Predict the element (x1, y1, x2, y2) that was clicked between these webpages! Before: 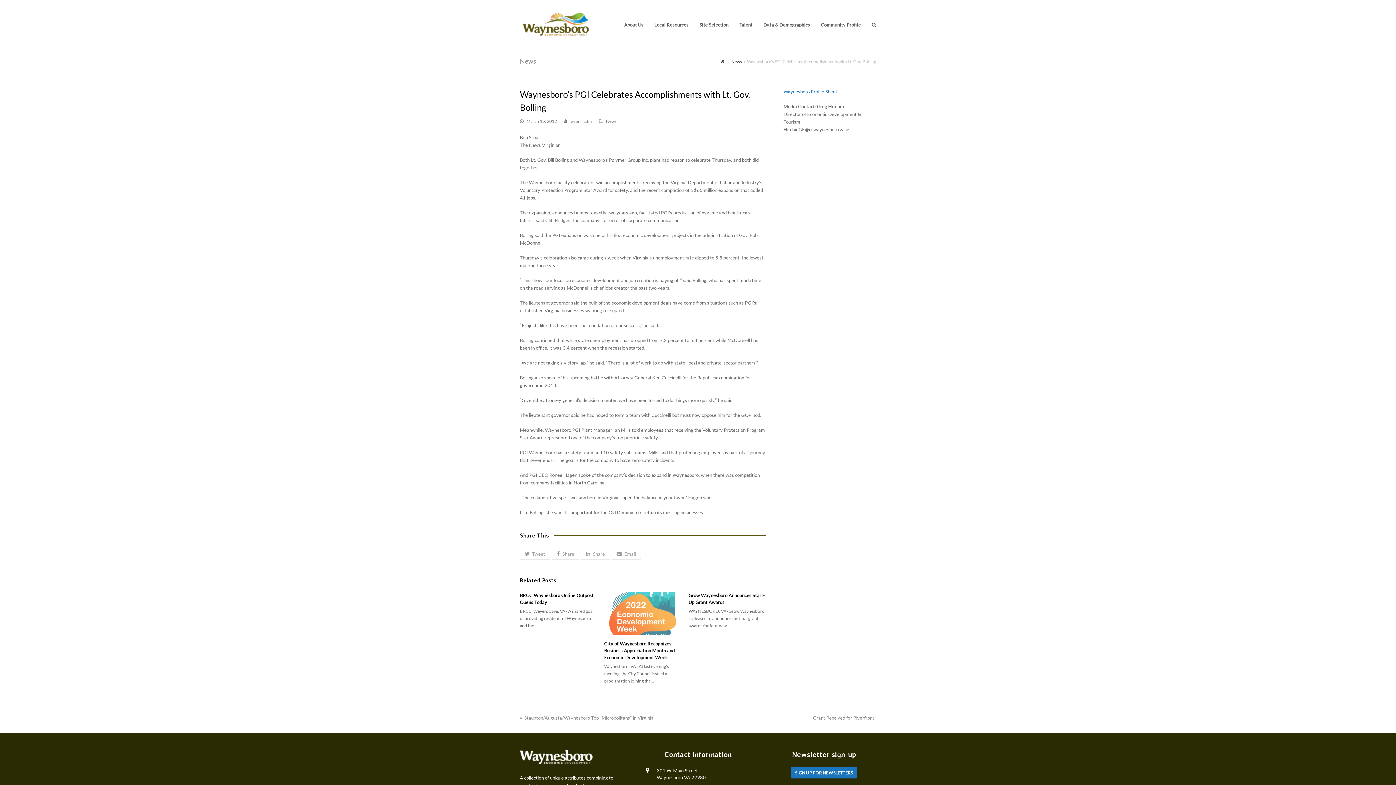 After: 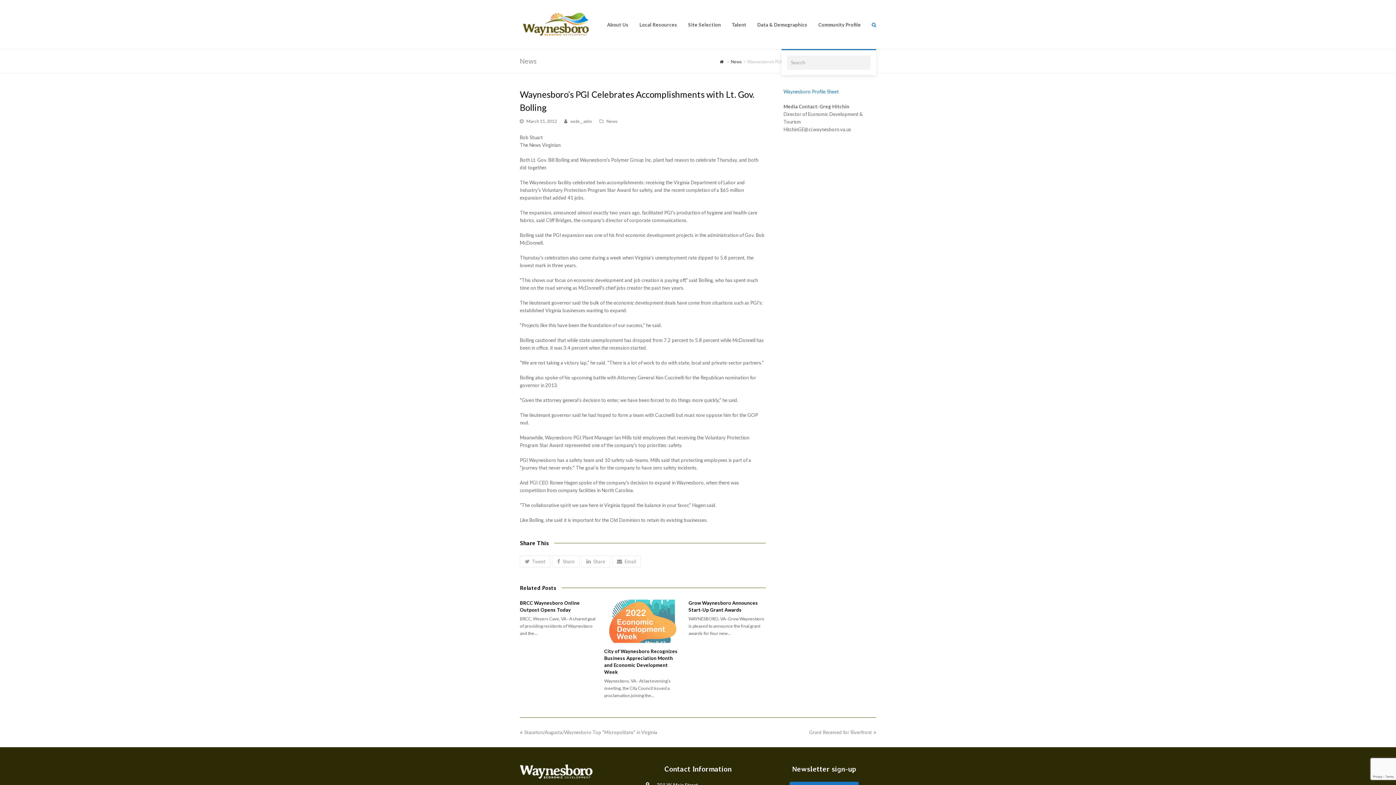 Action: bbox: (866, 15, 881, 33)